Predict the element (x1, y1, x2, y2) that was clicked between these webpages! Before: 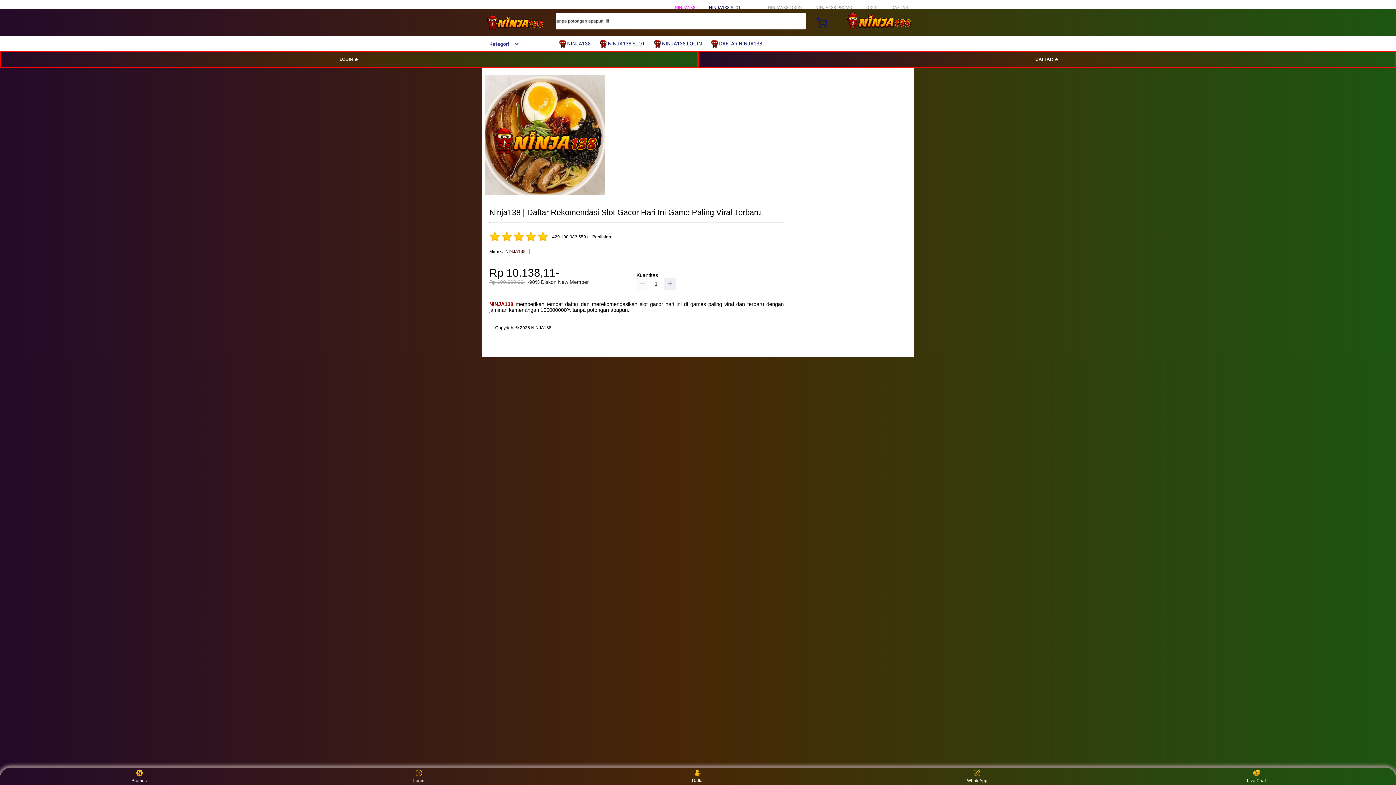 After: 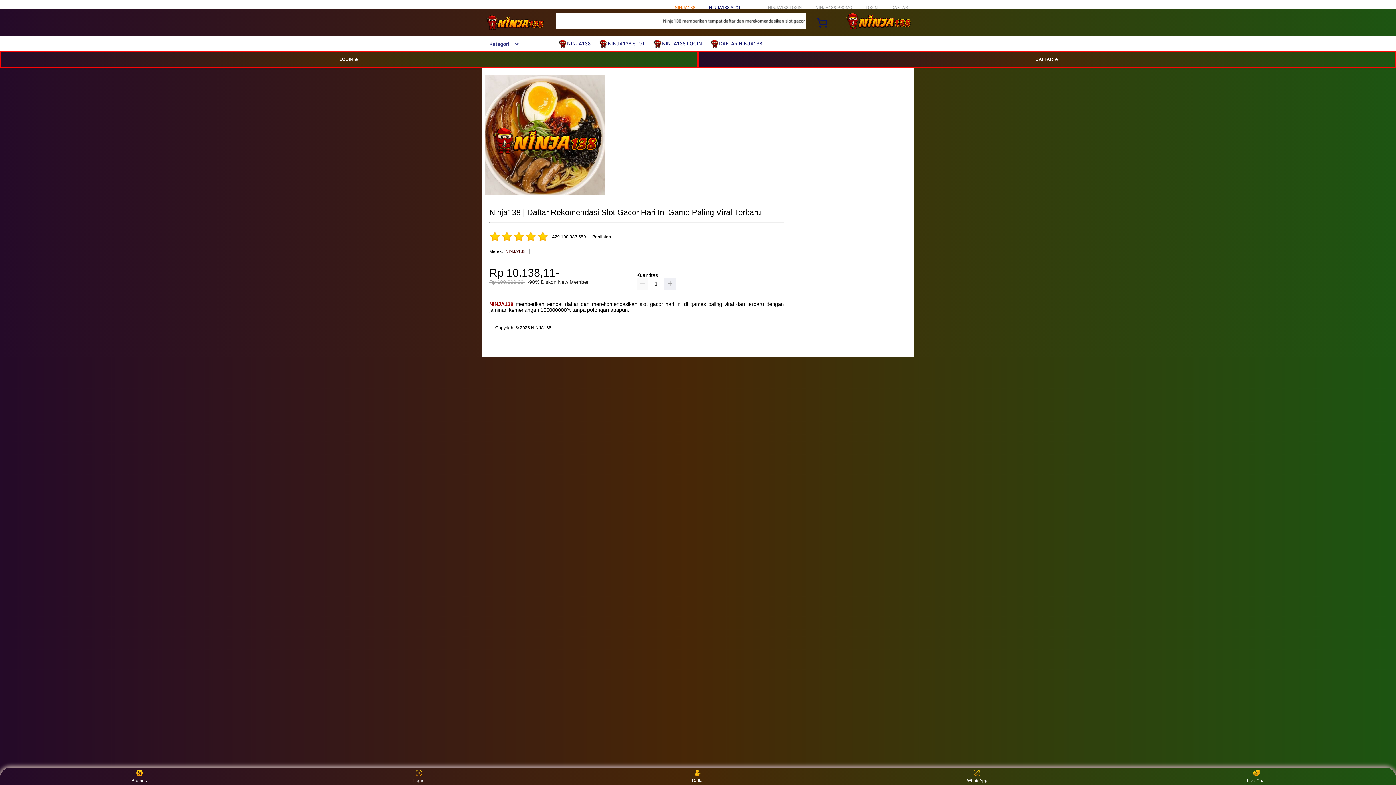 Action: bbox: (674, 5, 695, 10) label: NINJA138